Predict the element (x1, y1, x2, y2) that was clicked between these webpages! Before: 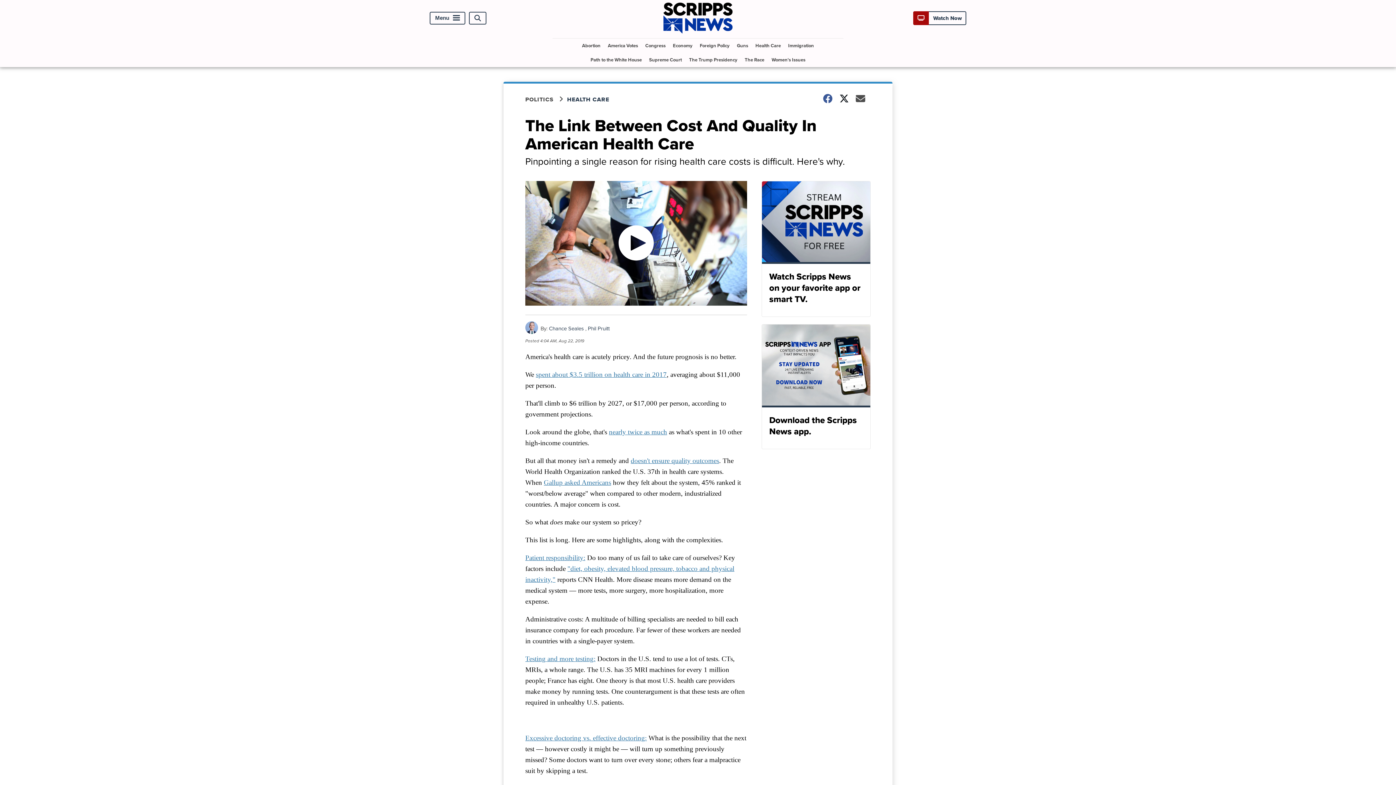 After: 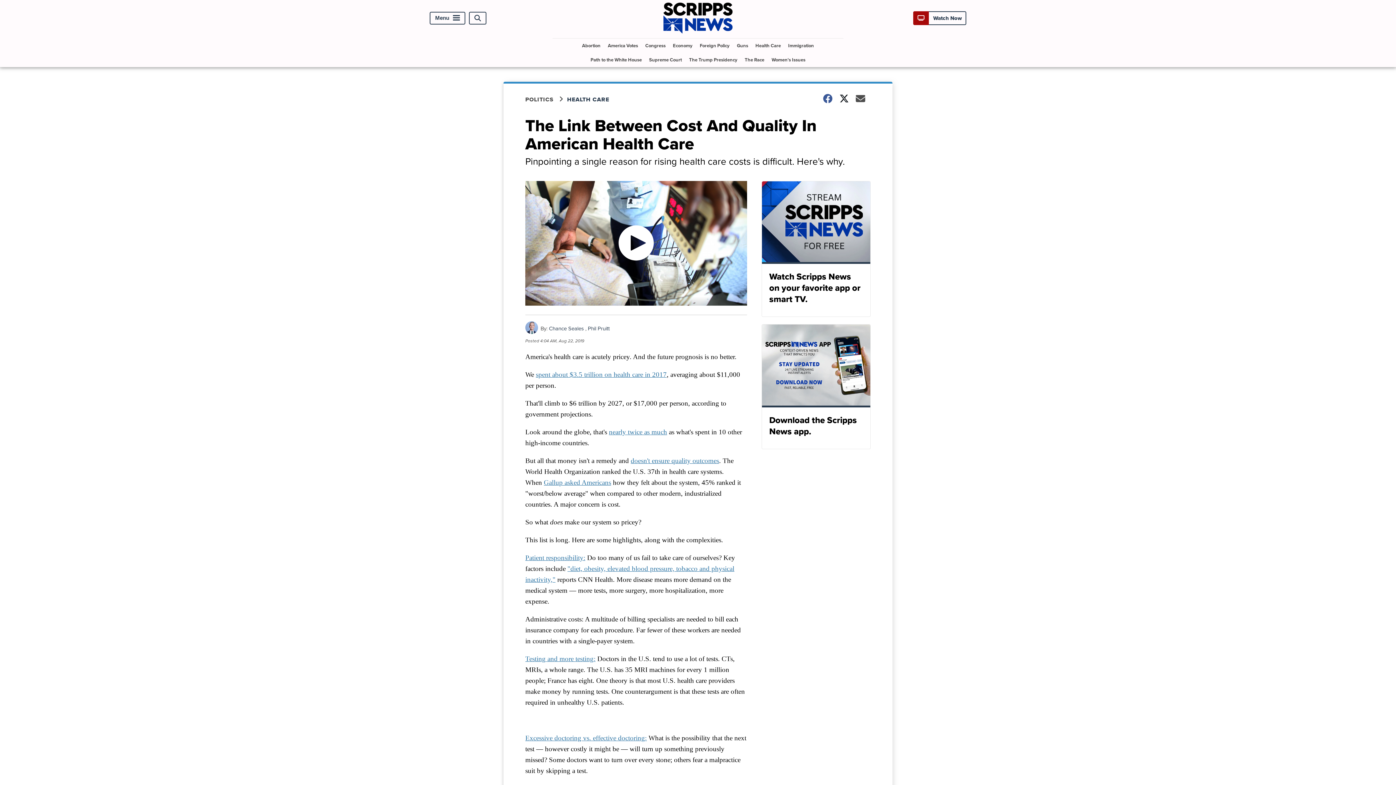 Action: label: spent about $3.5 trillion on health care in 2017 bbox: (536, 370, 666, 378)